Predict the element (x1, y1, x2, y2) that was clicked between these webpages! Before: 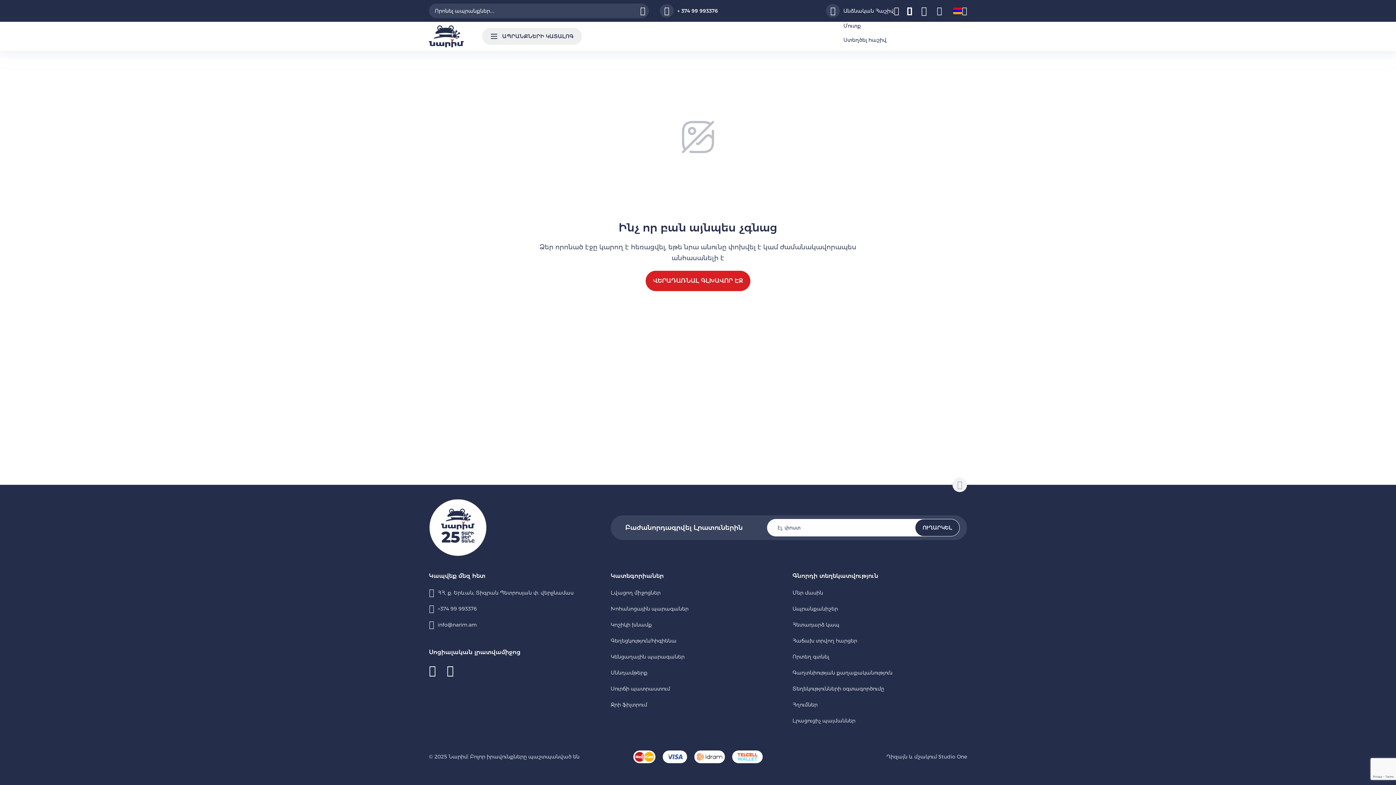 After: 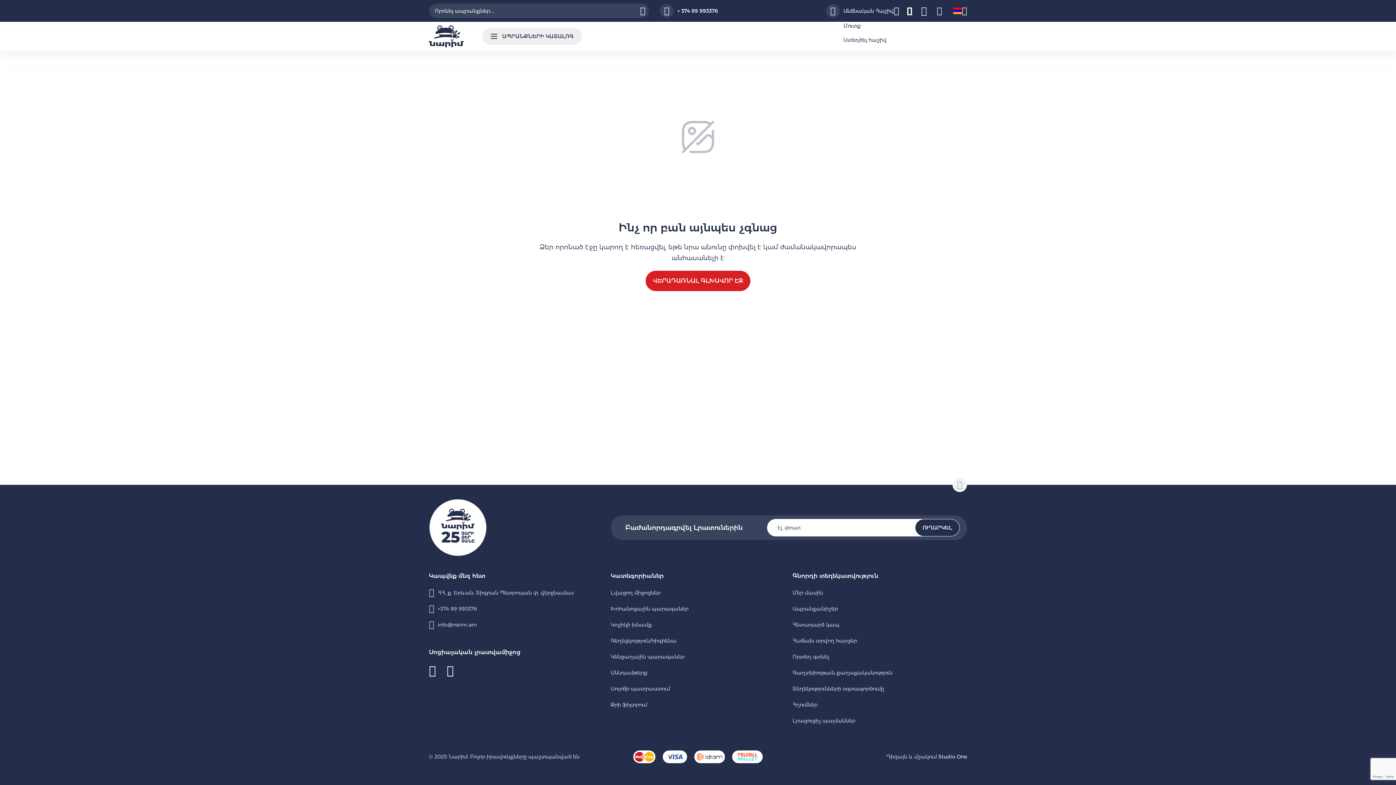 Action: bbox: (937, 753, 967, 760) label:  Studio One